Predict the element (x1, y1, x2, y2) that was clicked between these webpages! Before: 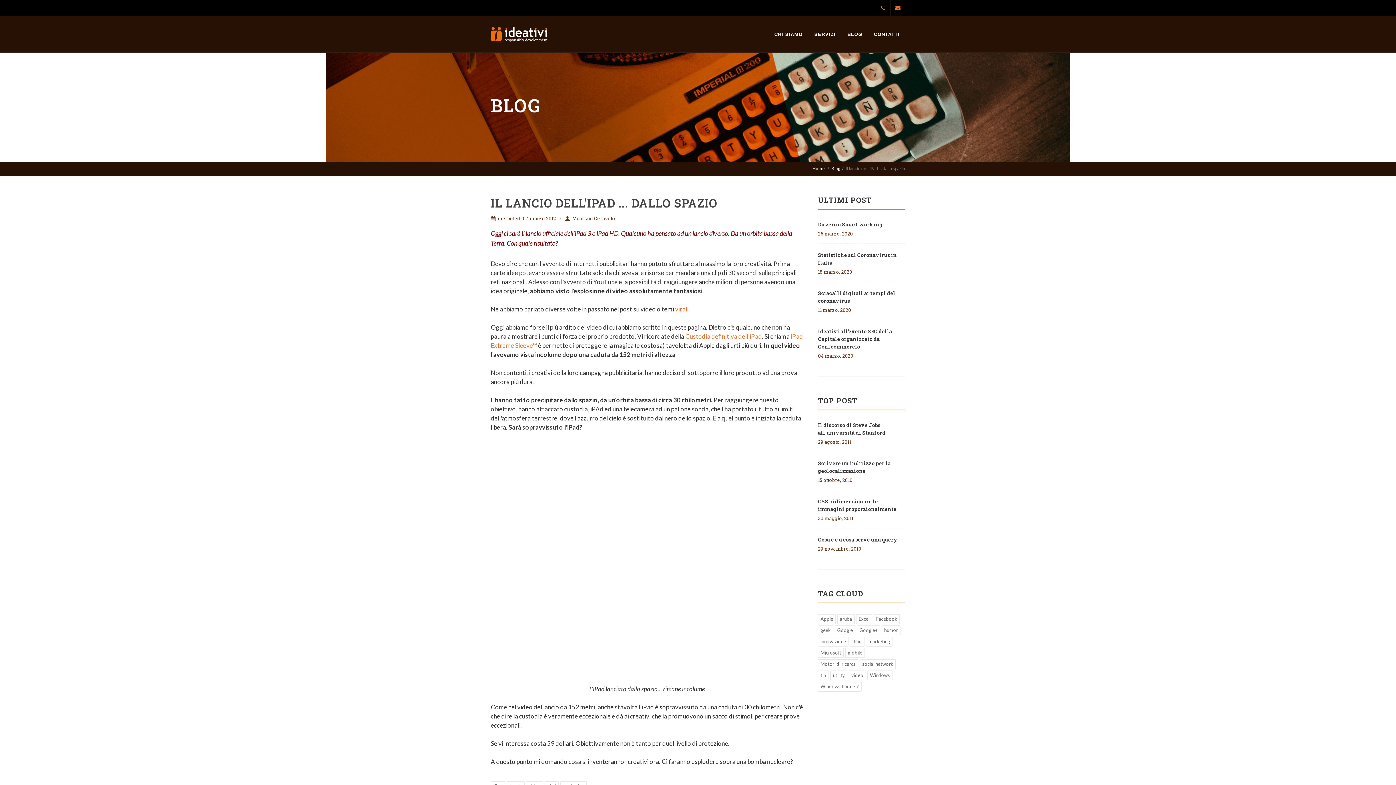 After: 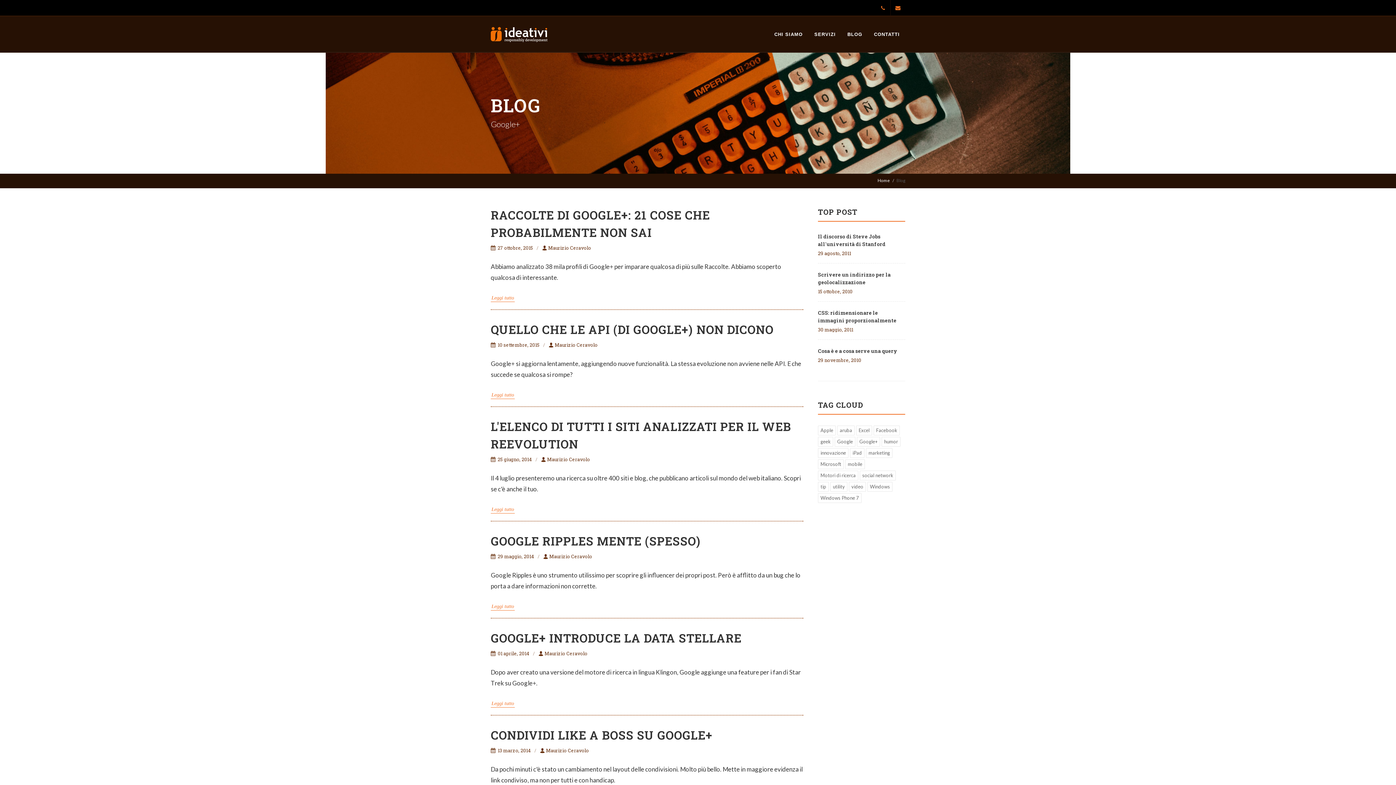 Action: label: Google+ bbox: (857, 625, 880, 635)